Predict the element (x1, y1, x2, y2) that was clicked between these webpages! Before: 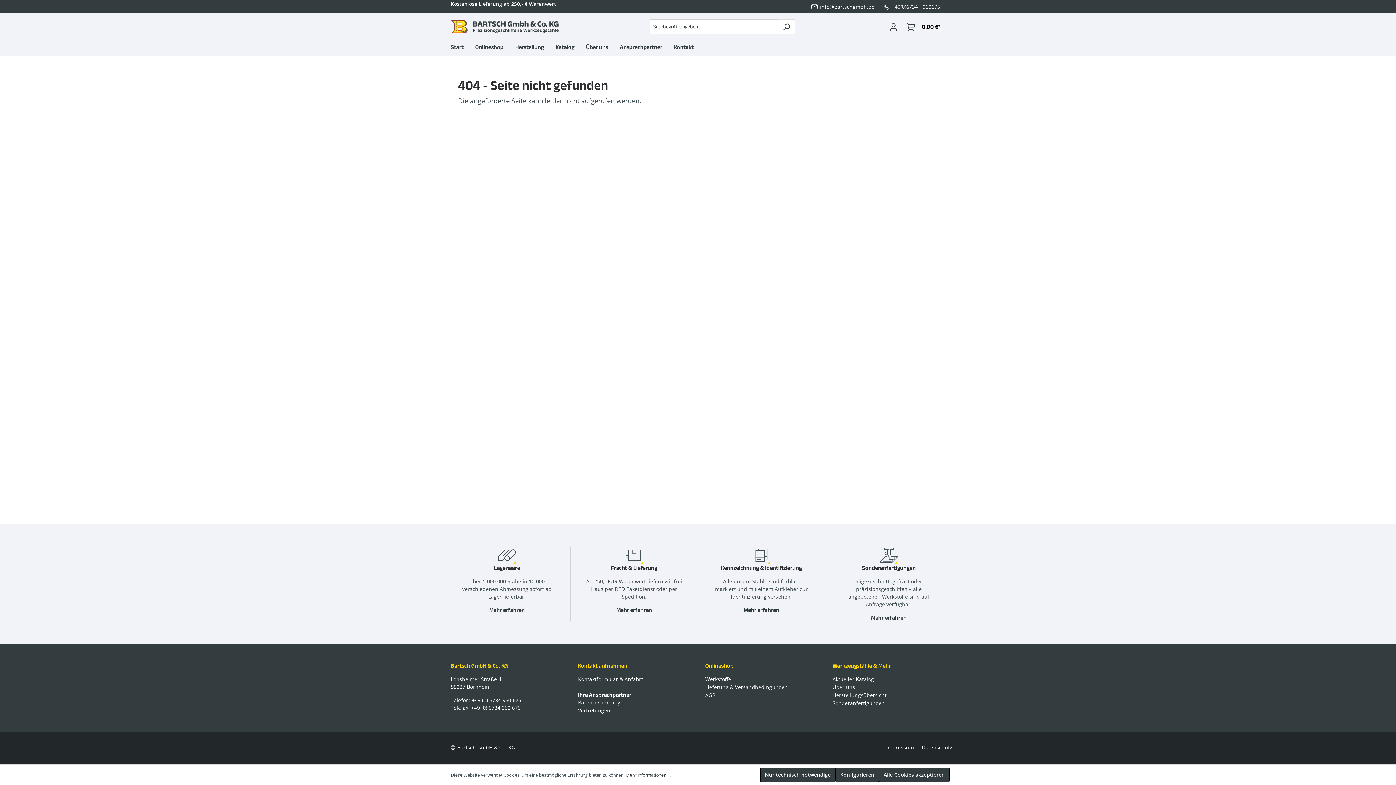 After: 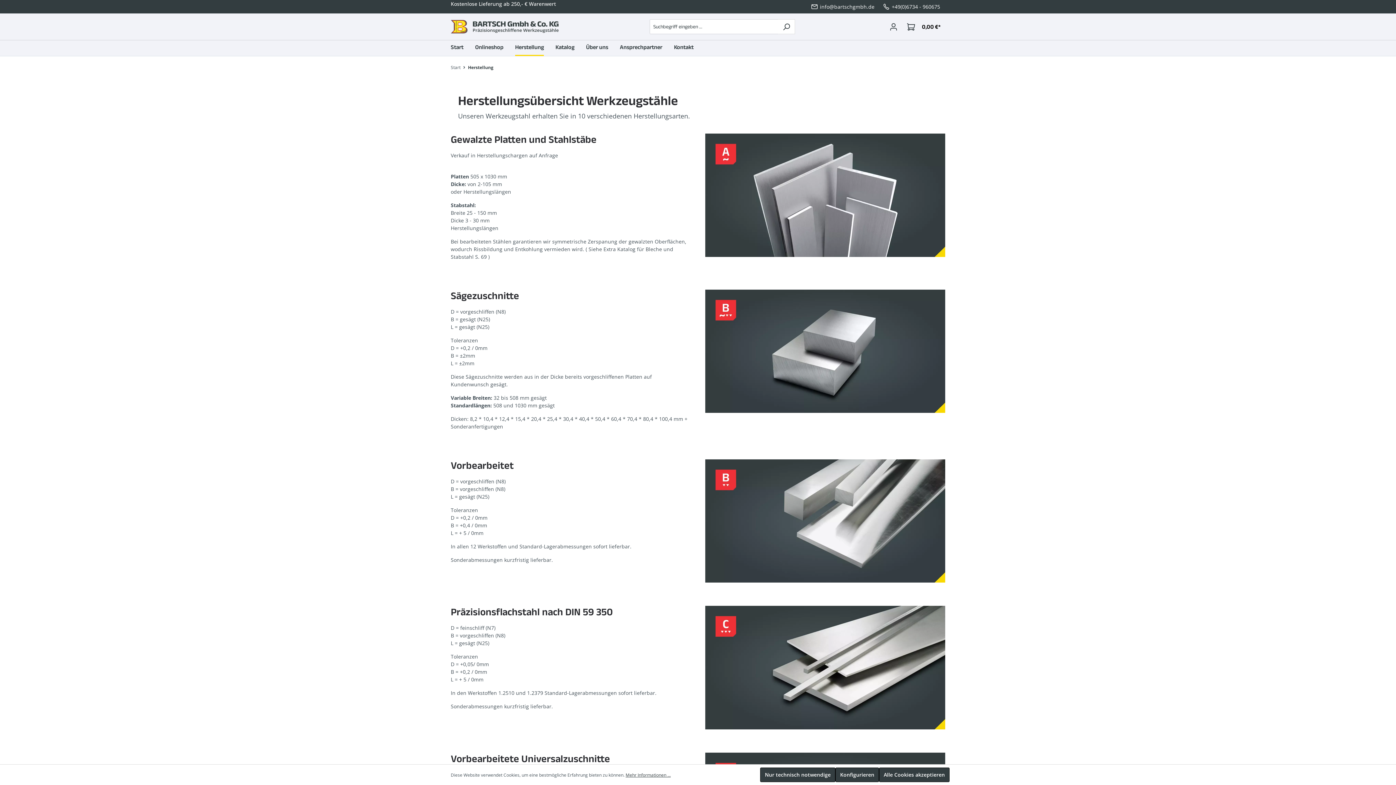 Action: label: Herstellungsübersicht bbox: (832, 692, 886, 698)